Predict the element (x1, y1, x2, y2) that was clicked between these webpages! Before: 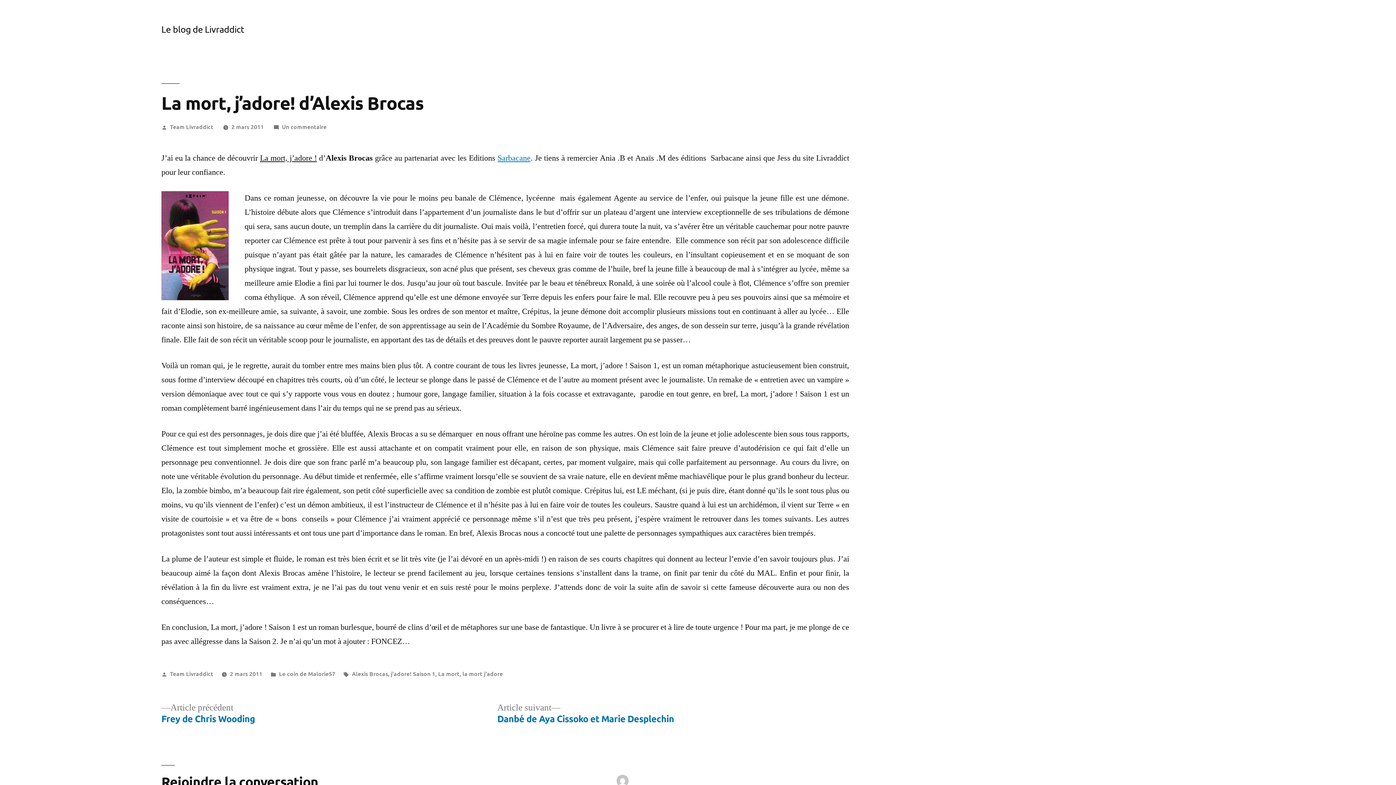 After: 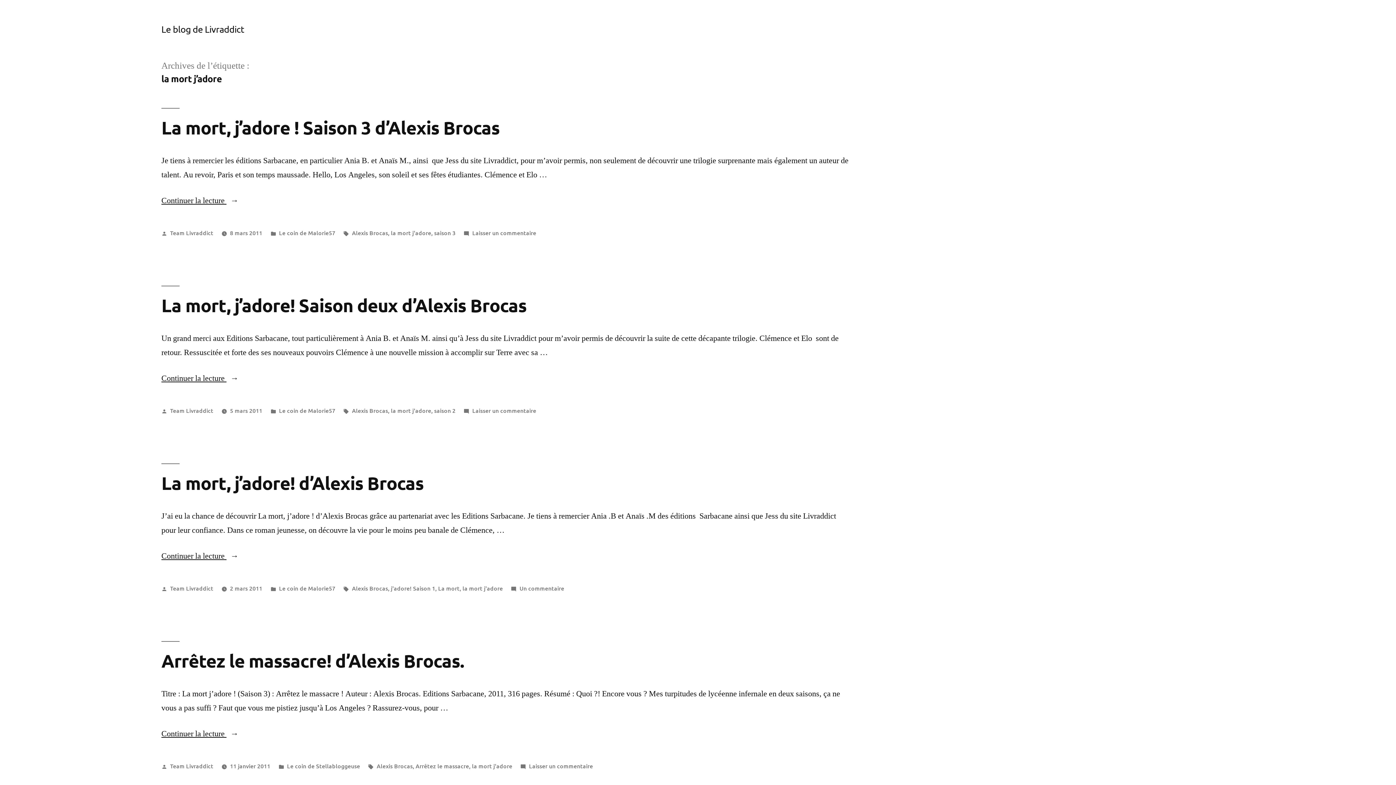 Action: bbox: (462, 669, 503, 677) label: la mort j'adore